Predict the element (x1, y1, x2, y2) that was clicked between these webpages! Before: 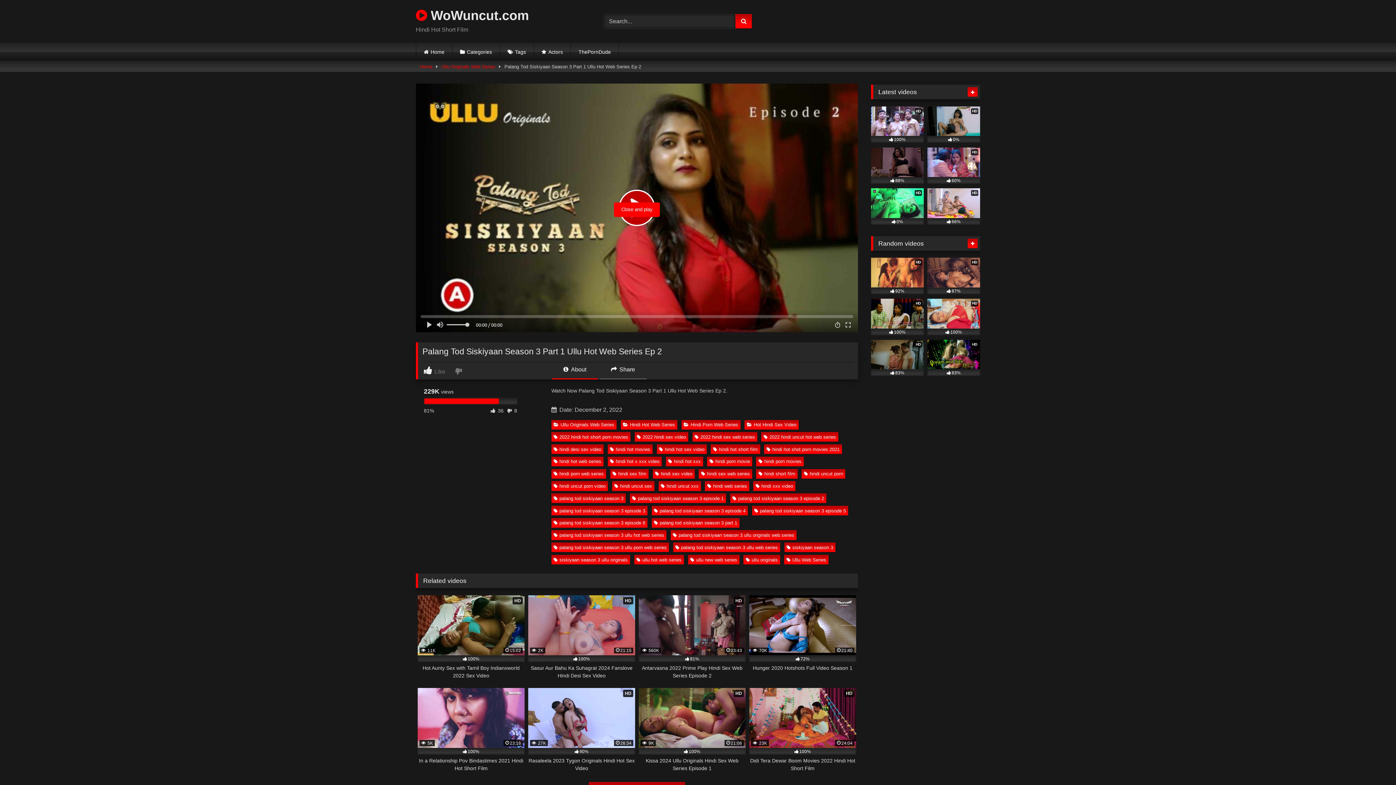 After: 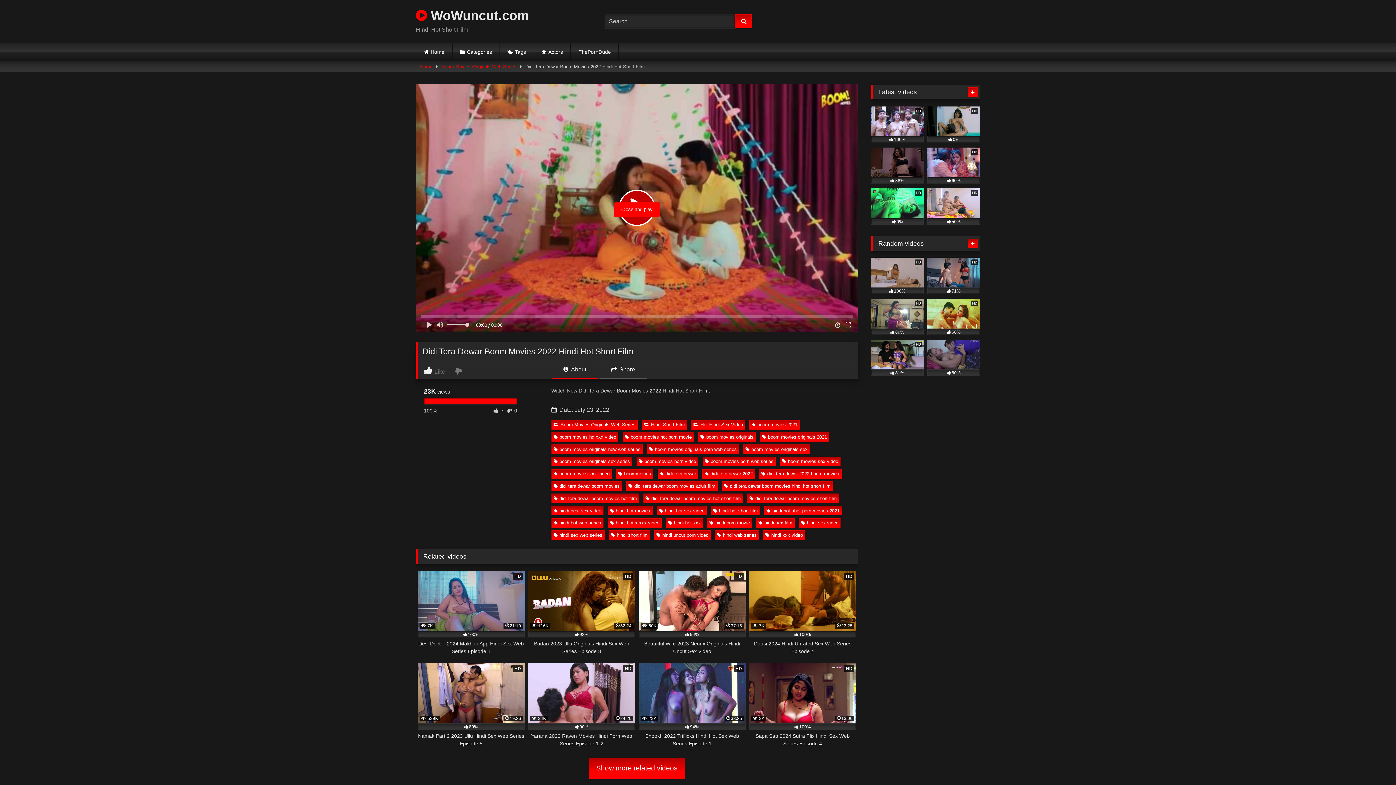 Action: bbox: (749, 688, 856, 772) label: HD
 23K
24:04
100%
Didi Tera Dewar Boom Movies 2022 Hindi Hot Short Film